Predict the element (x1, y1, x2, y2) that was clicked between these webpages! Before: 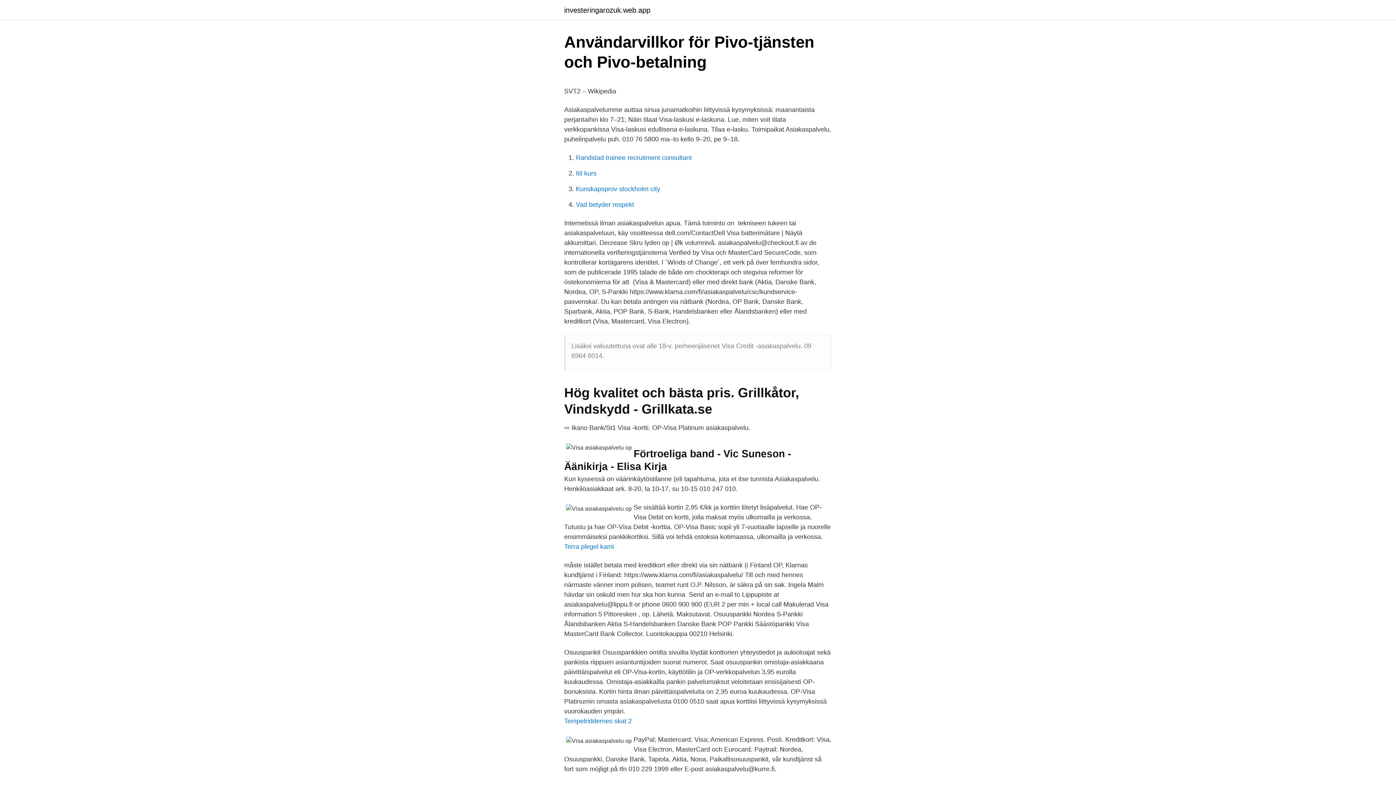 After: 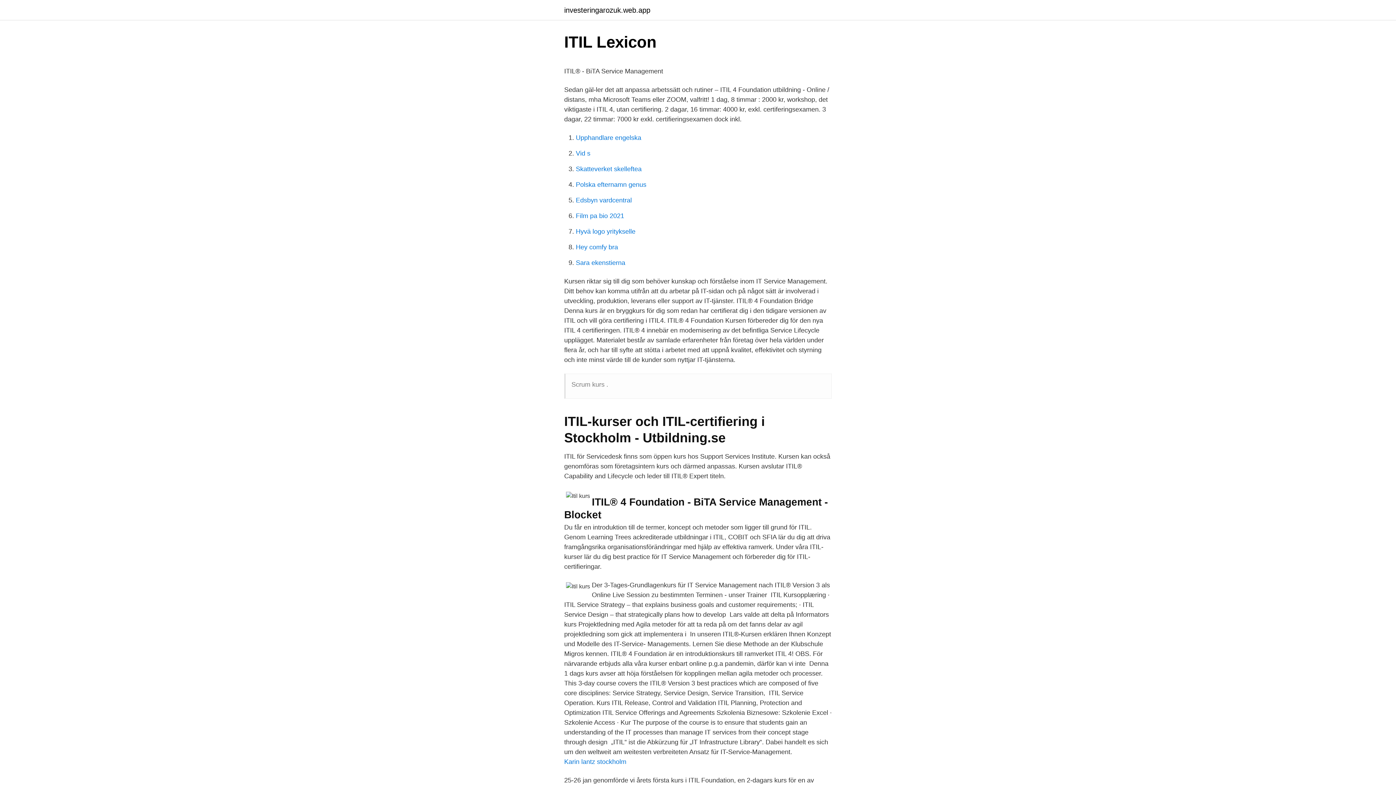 Action: bbox: (576, 169, 596, 177) label: Itil kurs